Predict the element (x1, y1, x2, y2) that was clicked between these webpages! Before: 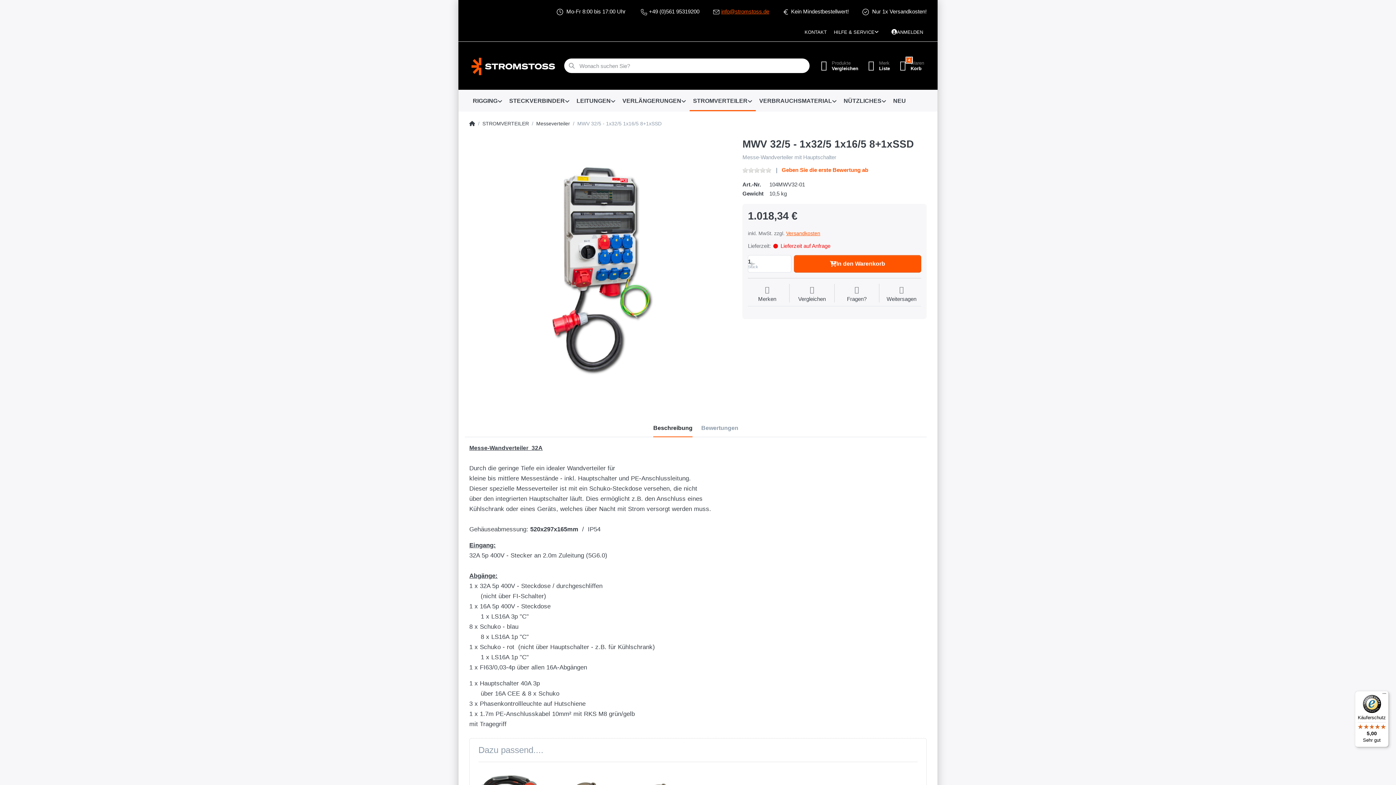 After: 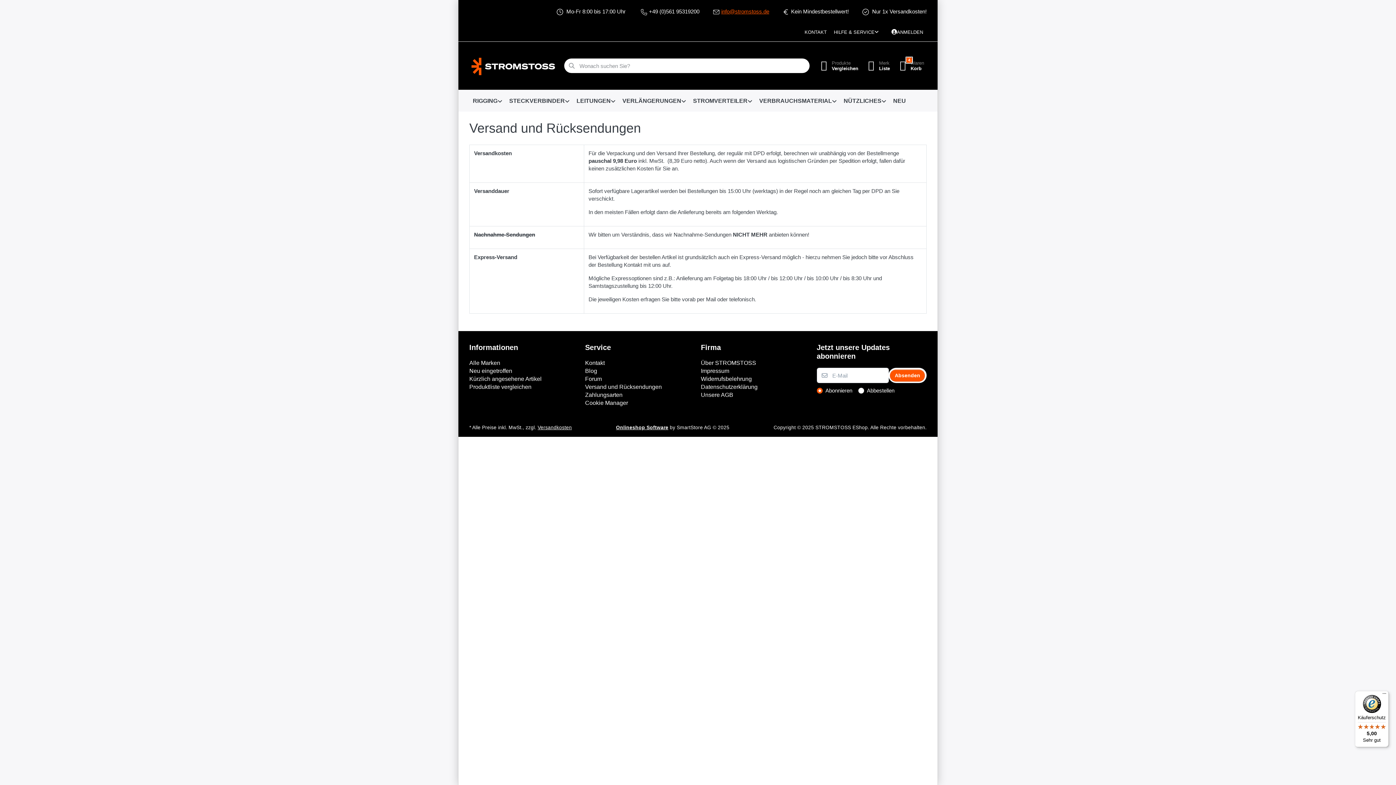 Action: bbox: (786, 230, 820, 236) label: Versandkosten